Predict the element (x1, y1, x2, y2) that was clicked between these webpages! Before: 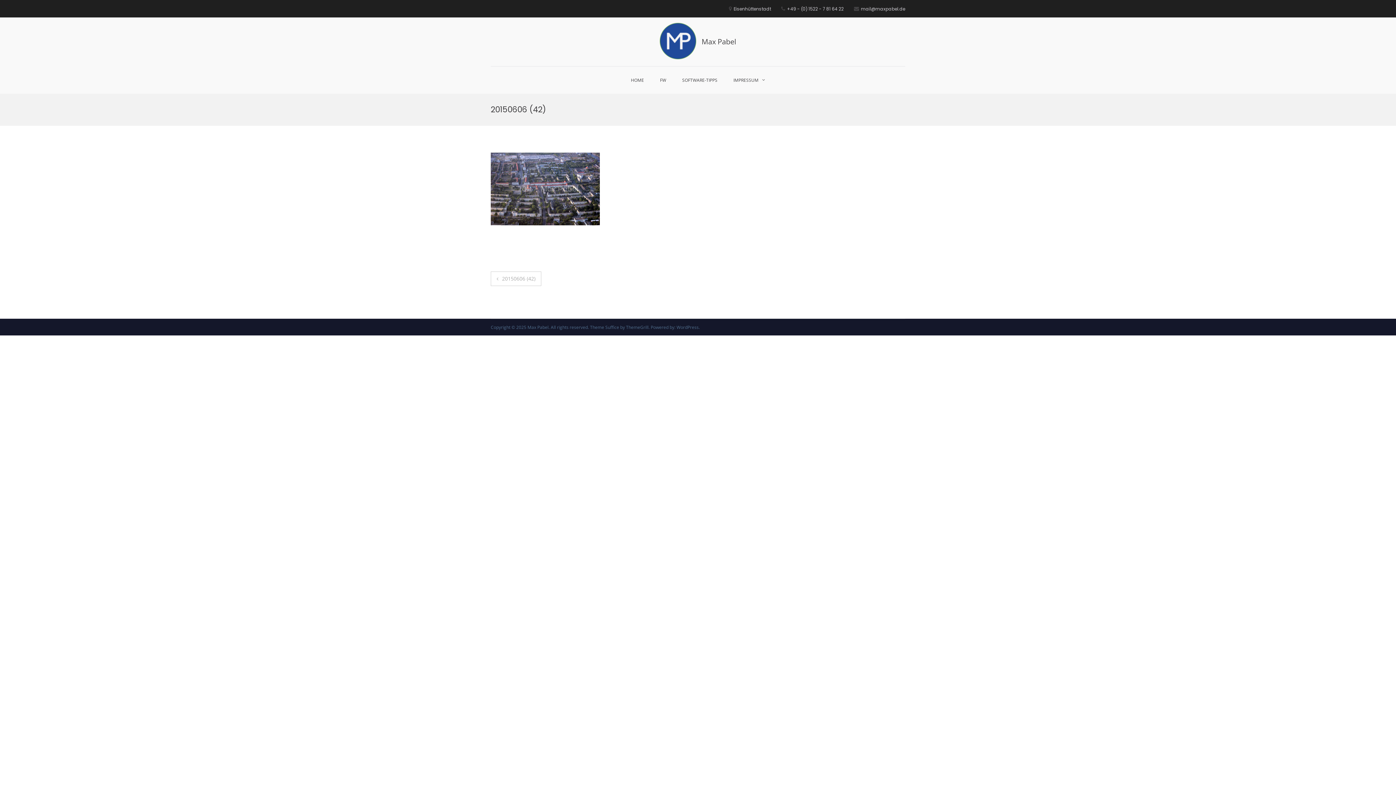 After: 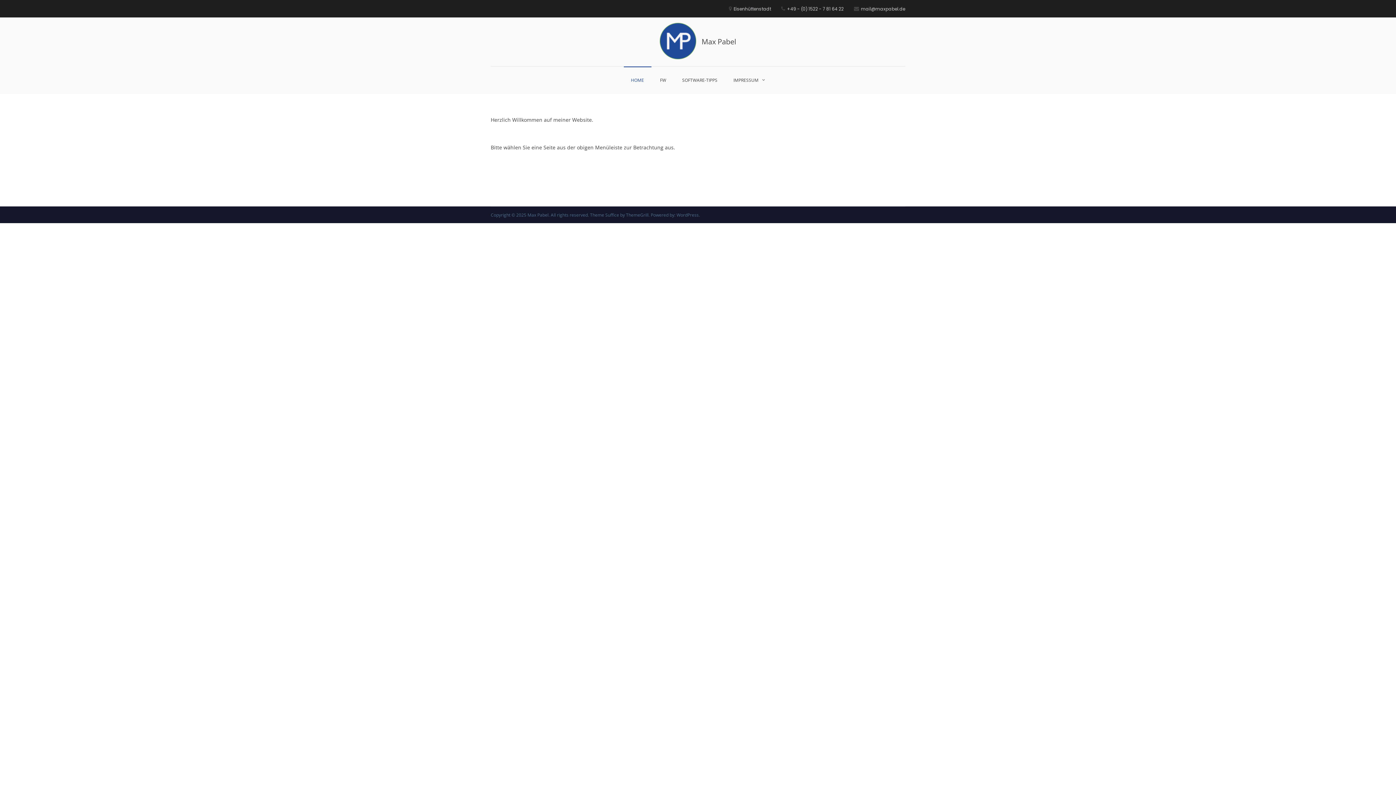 Action: bbox: (623, 66, 651, 93) label: HOME